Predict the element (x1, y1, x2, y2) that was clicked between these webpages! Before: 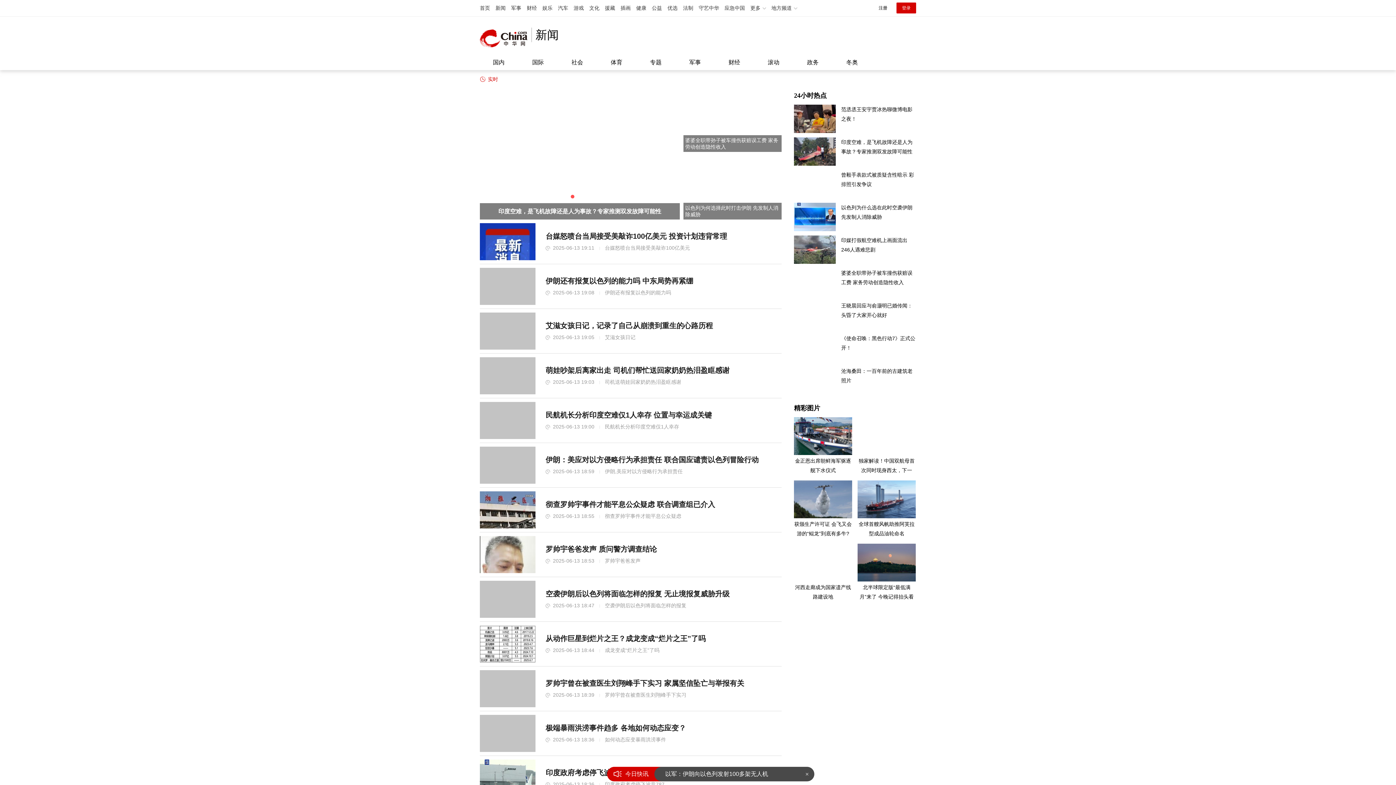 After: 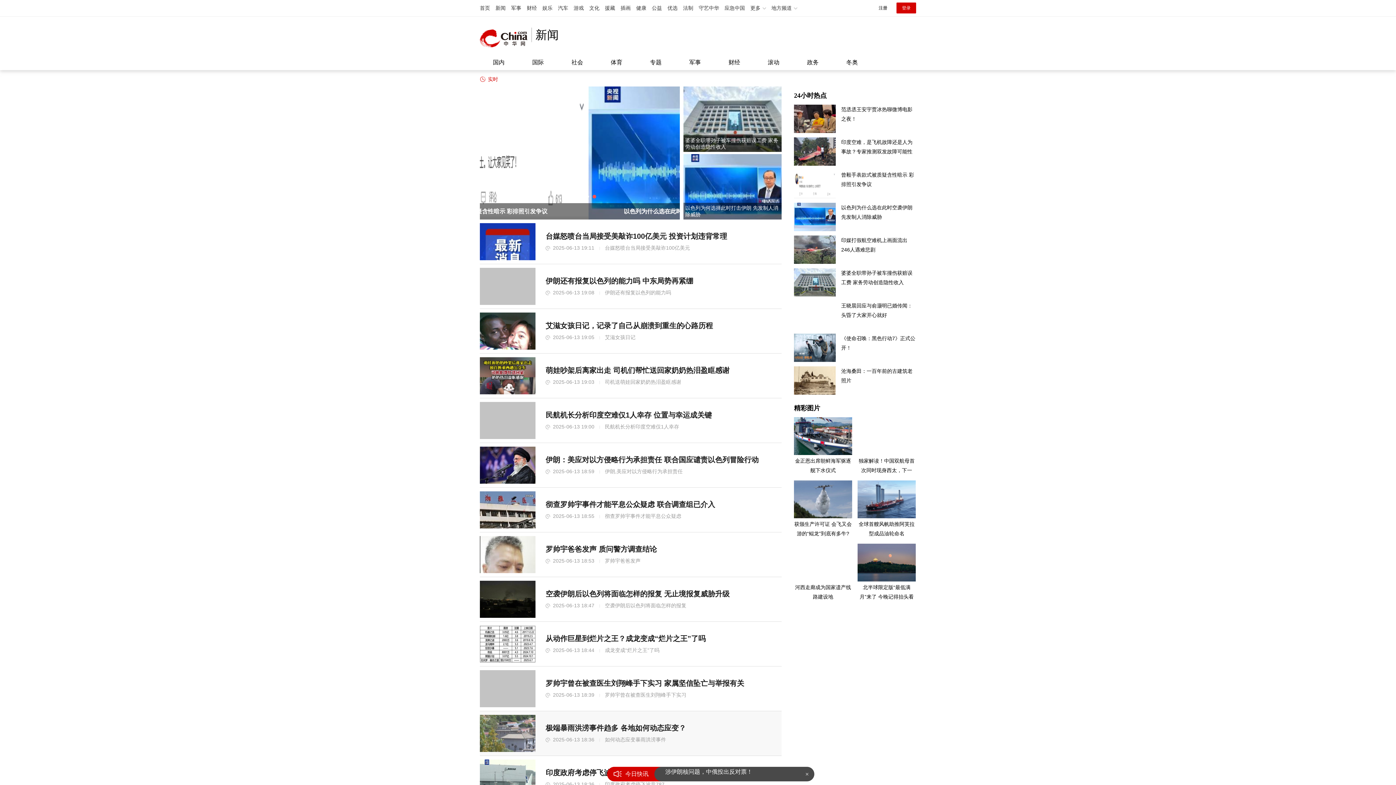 Action: bbox: (480, 715, 535, 720)